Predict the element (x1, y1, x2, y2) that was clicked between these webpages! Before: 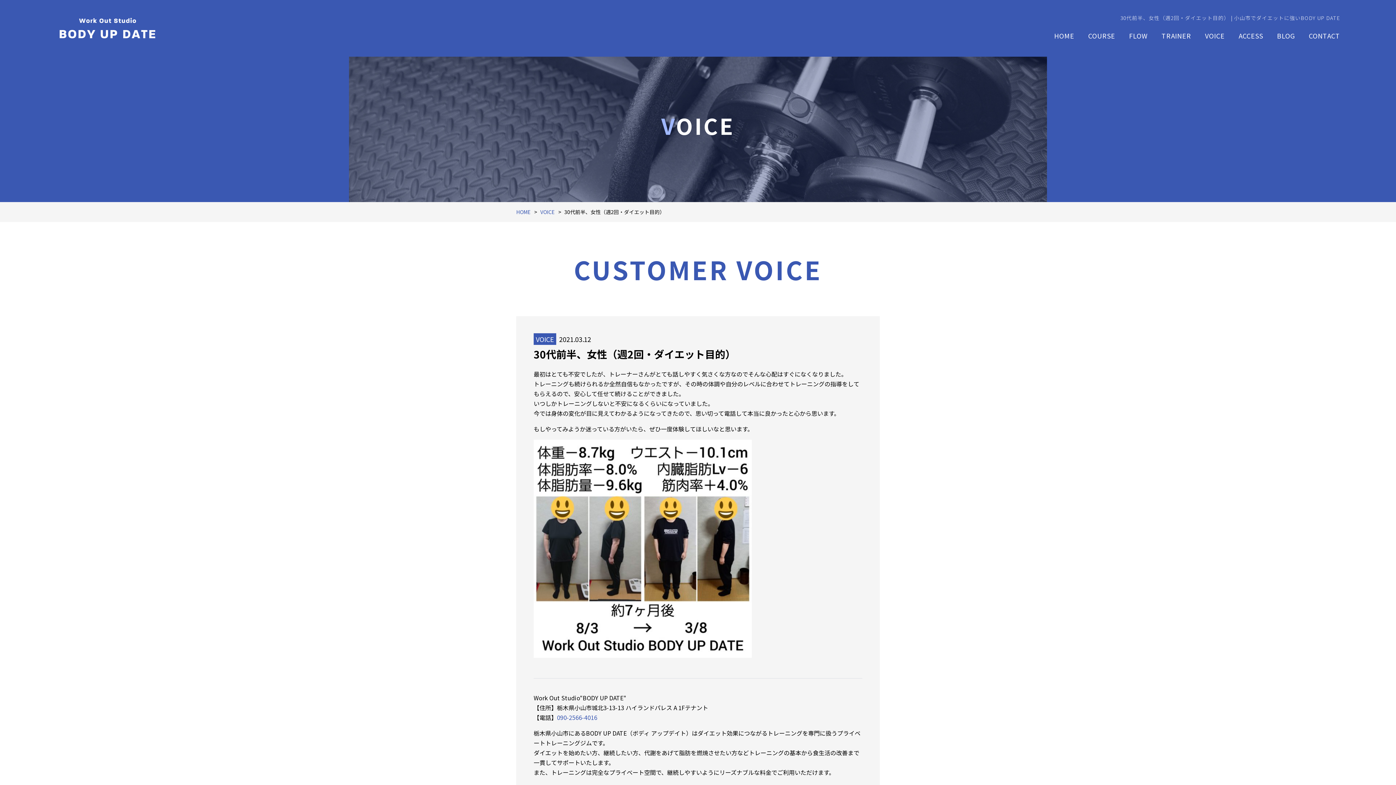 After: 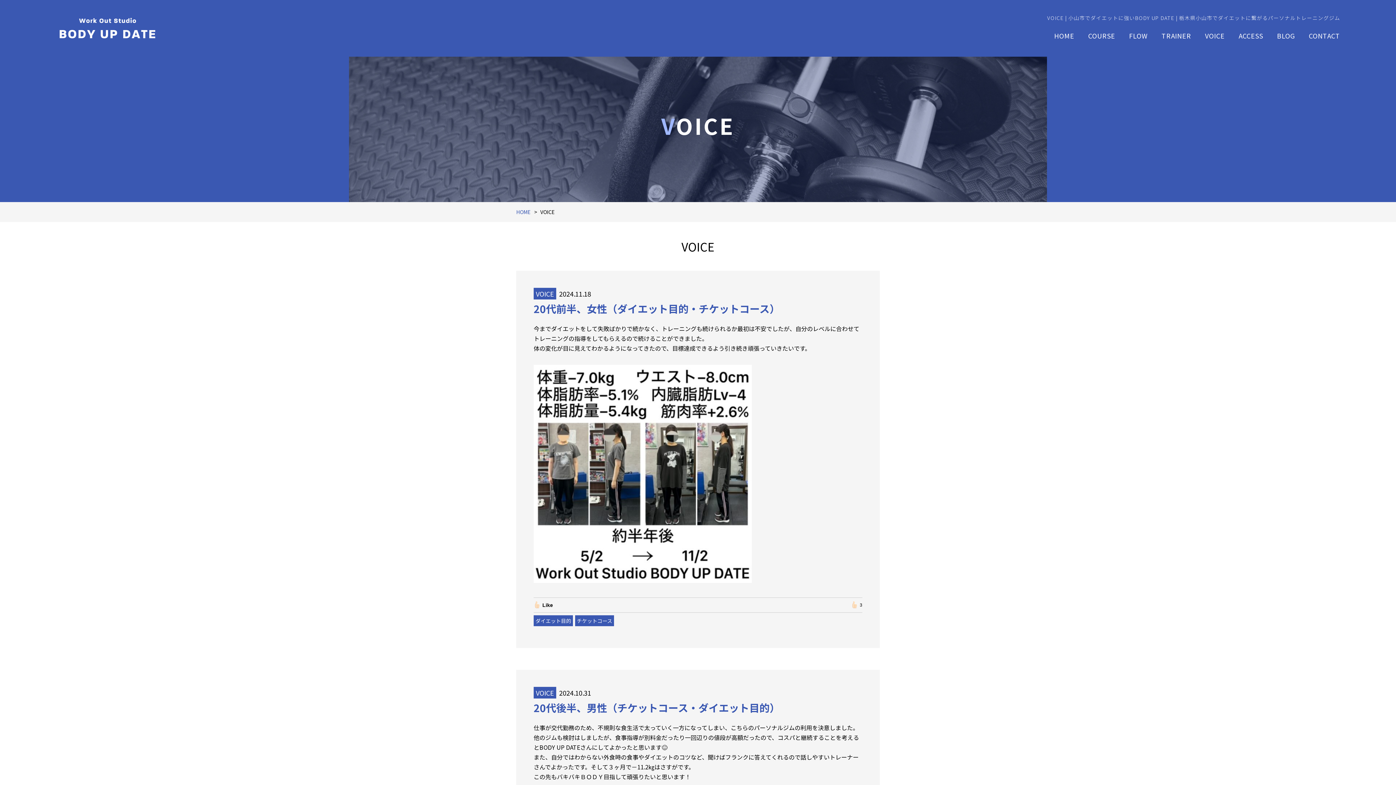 Action: bbox: (540, 208, 554, 215) label: VOICE